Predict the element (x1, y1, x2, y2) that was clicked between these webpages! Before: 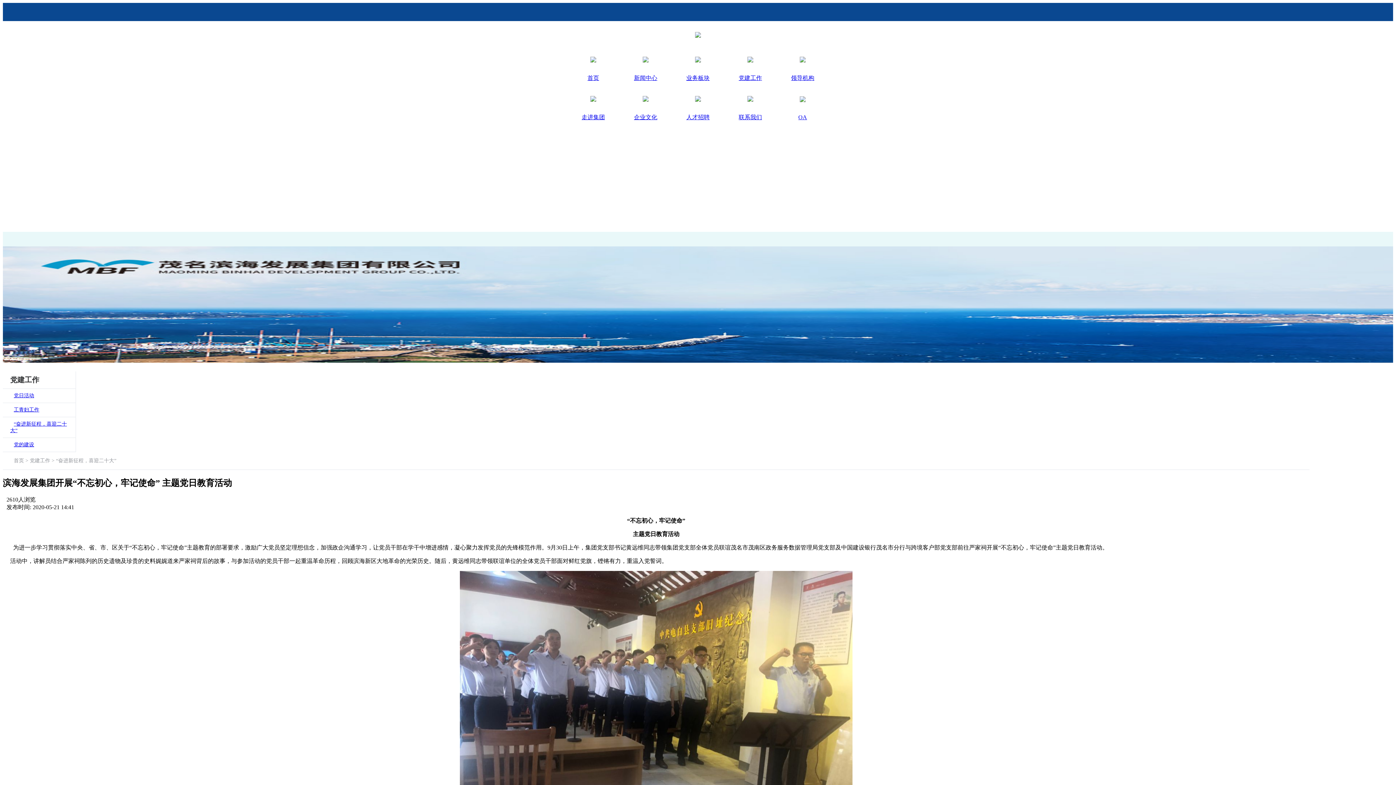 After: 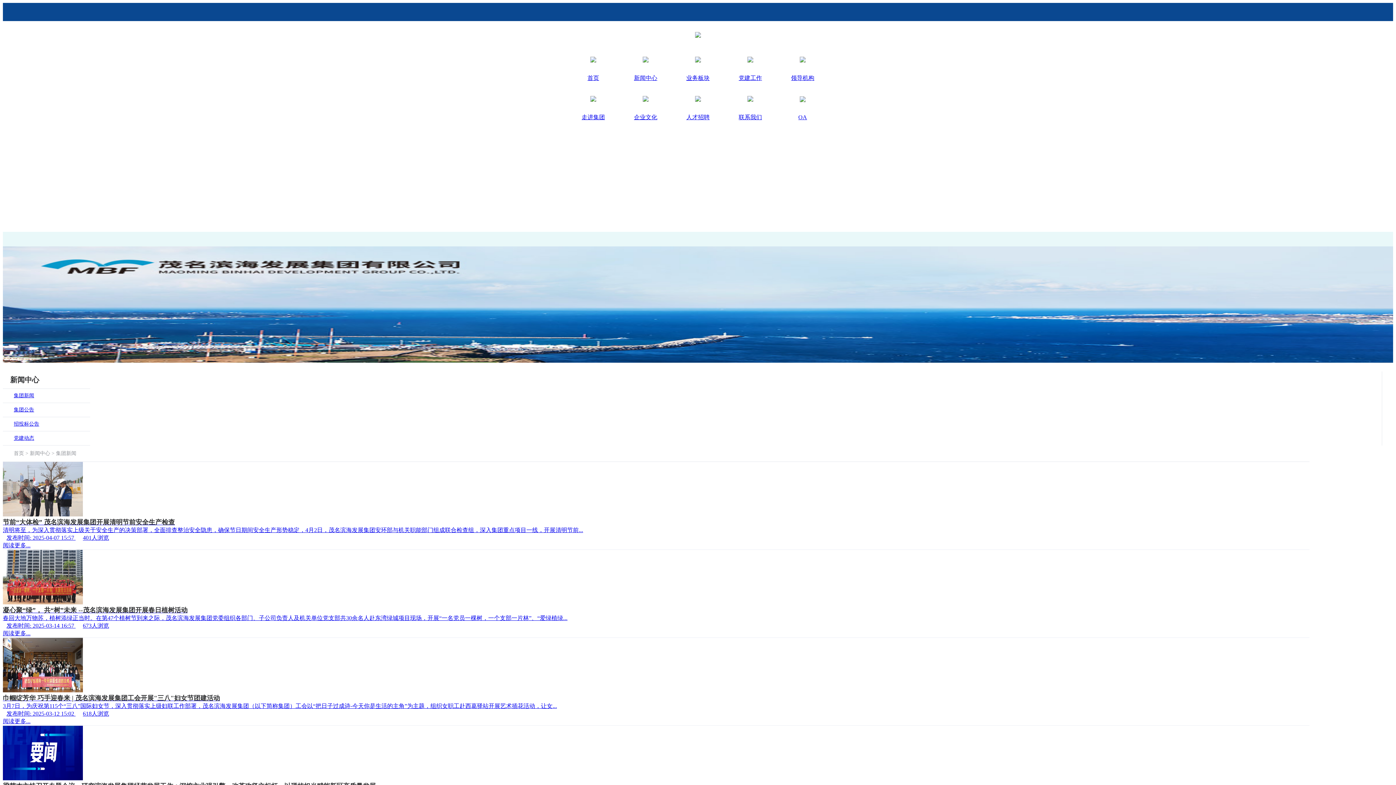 Action: label: 新闻中心 bbox: (627, 50, 664, 82)